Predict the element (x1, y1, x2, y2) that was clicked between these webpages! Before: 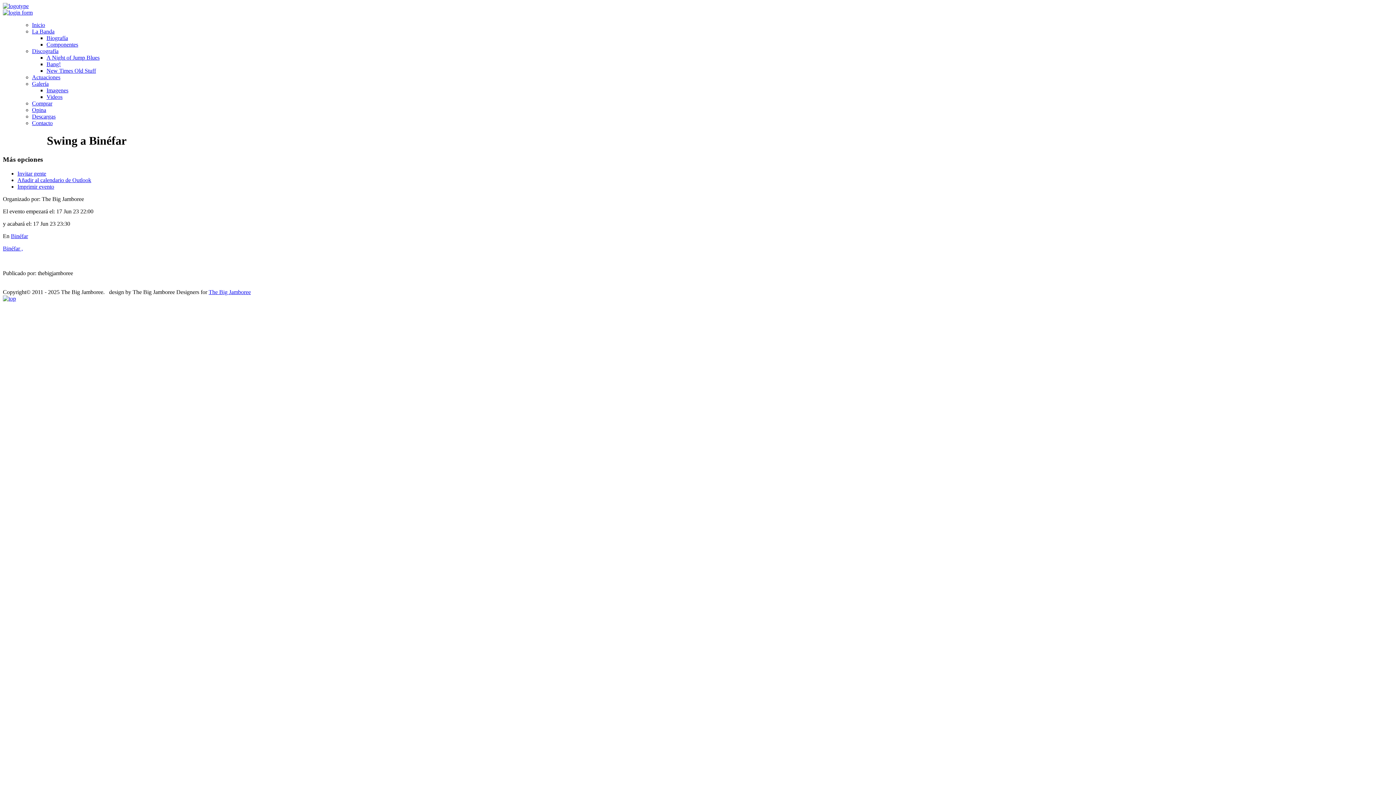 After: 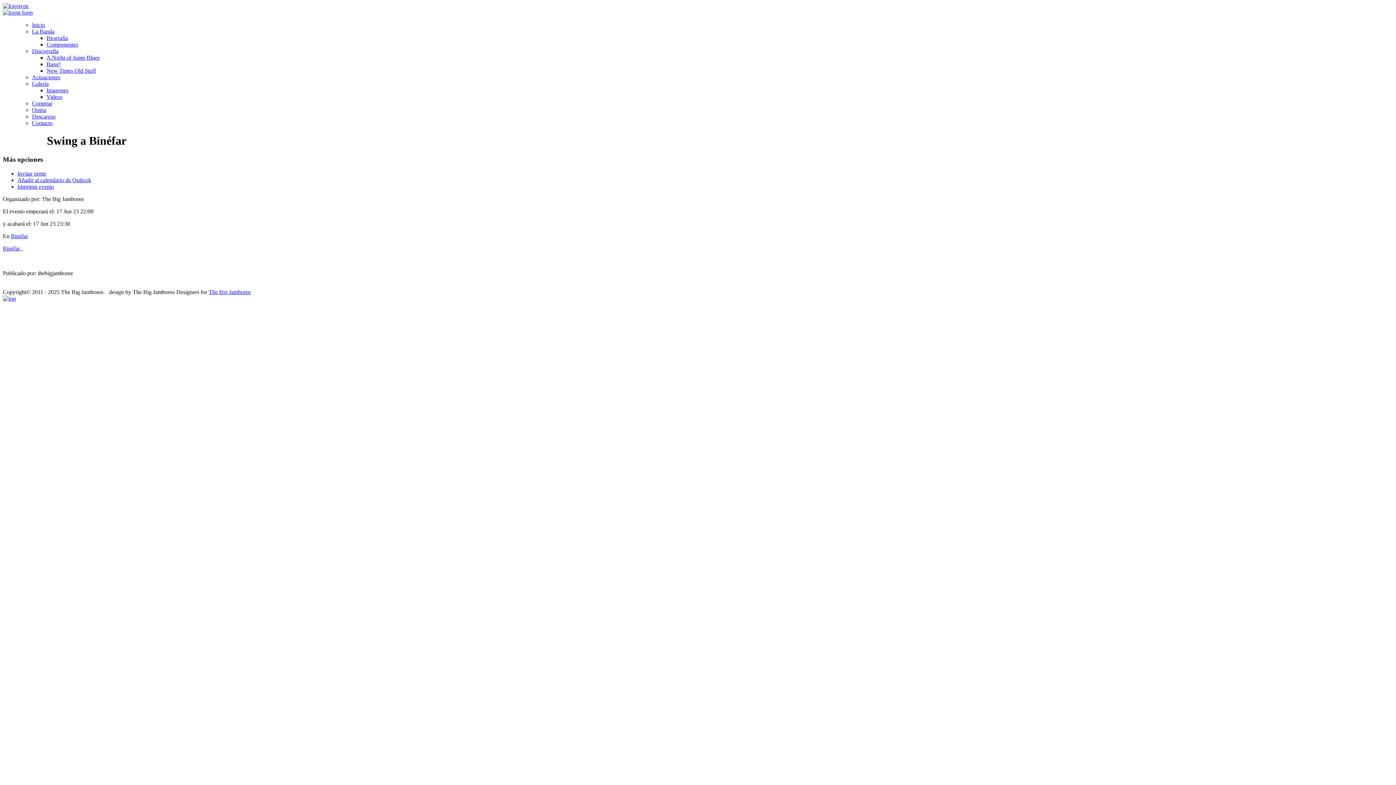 Action: label: La Banda bbox: (32, 28, 54, 34)